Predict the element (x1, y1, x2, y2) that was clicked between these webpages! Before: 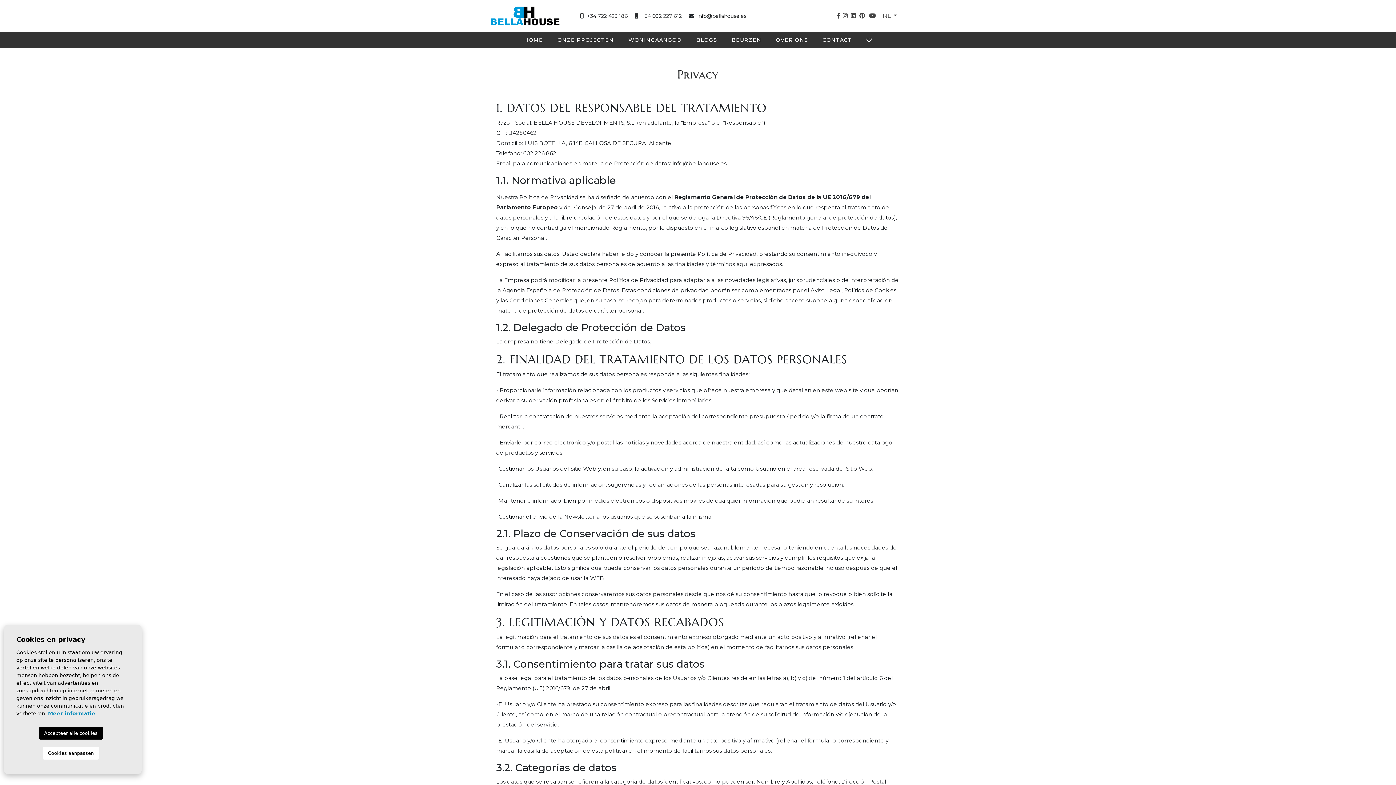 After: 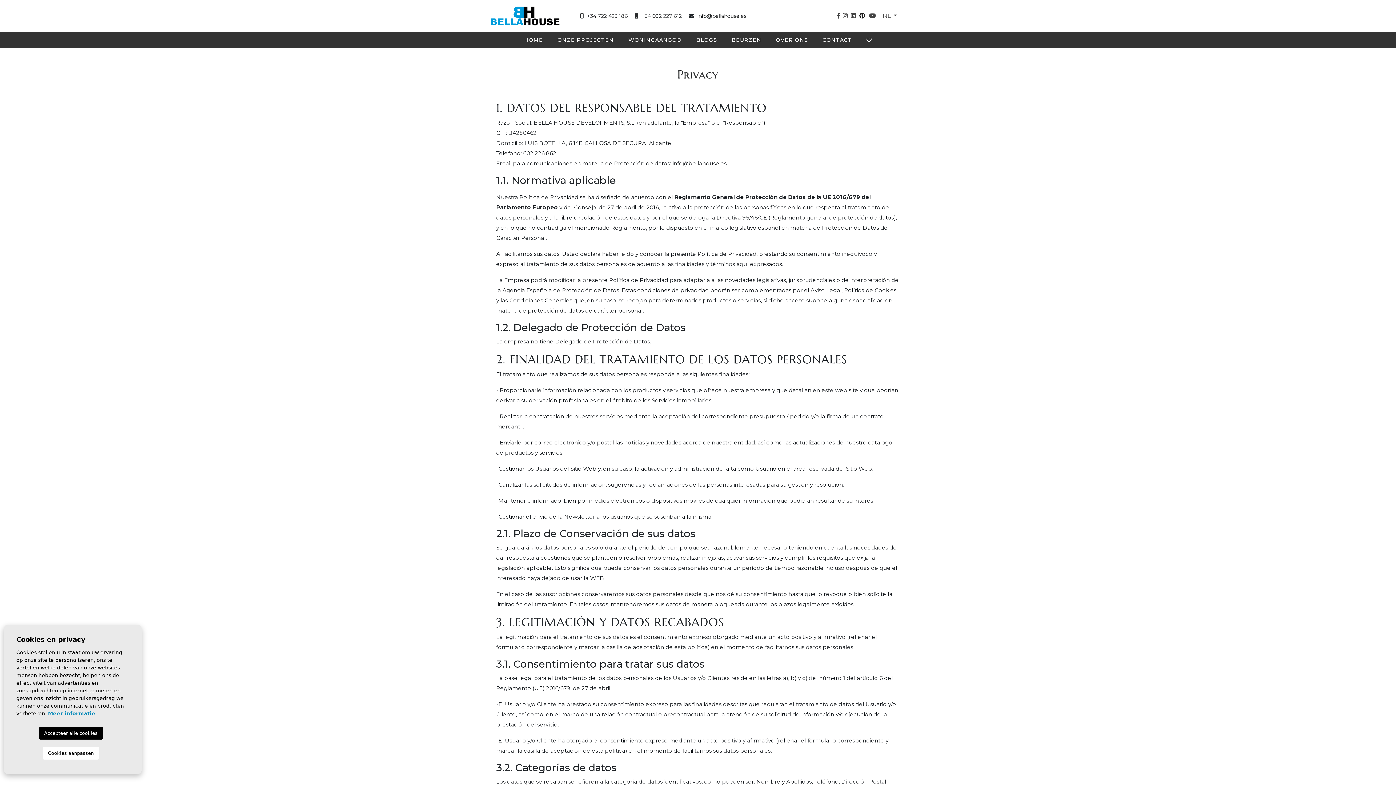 Action: bbox: (858, 12, 866, 19)